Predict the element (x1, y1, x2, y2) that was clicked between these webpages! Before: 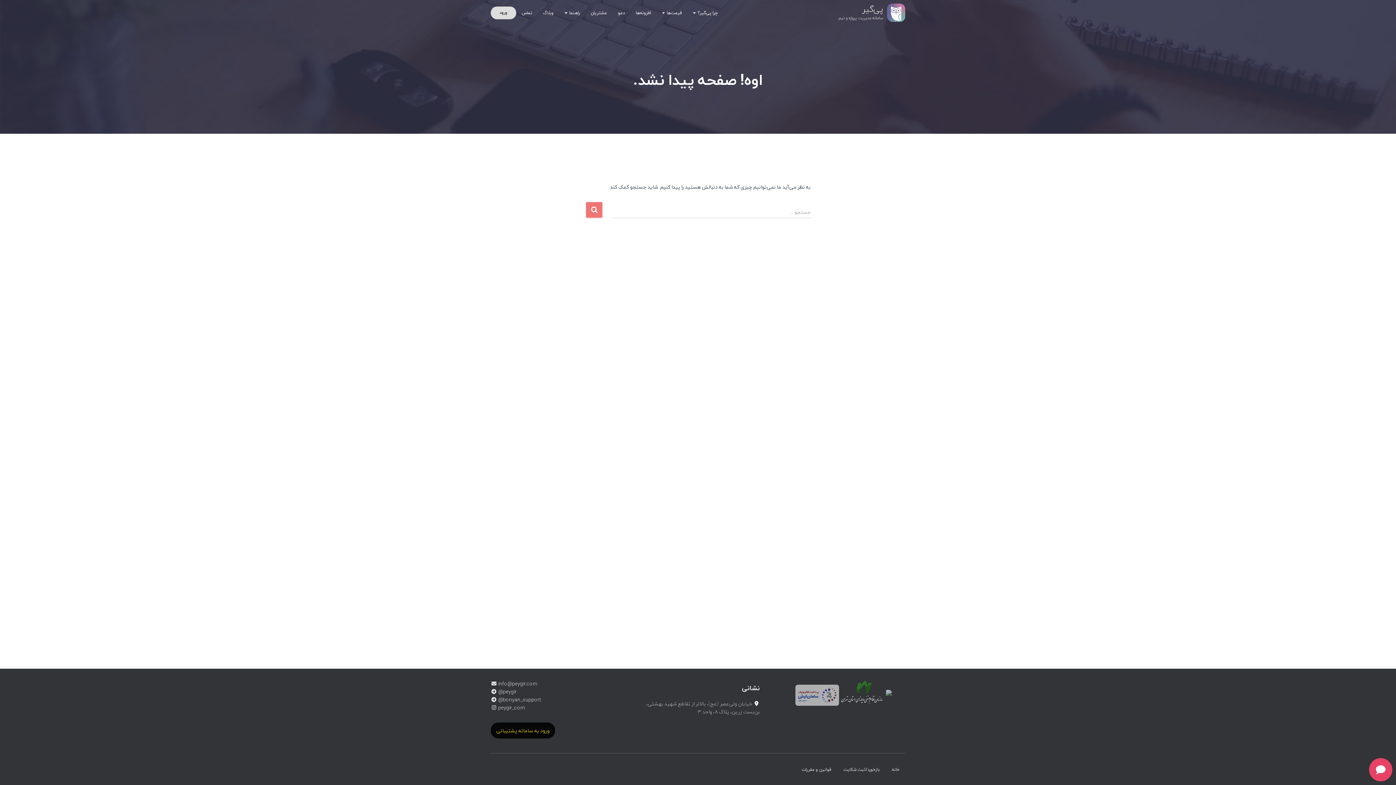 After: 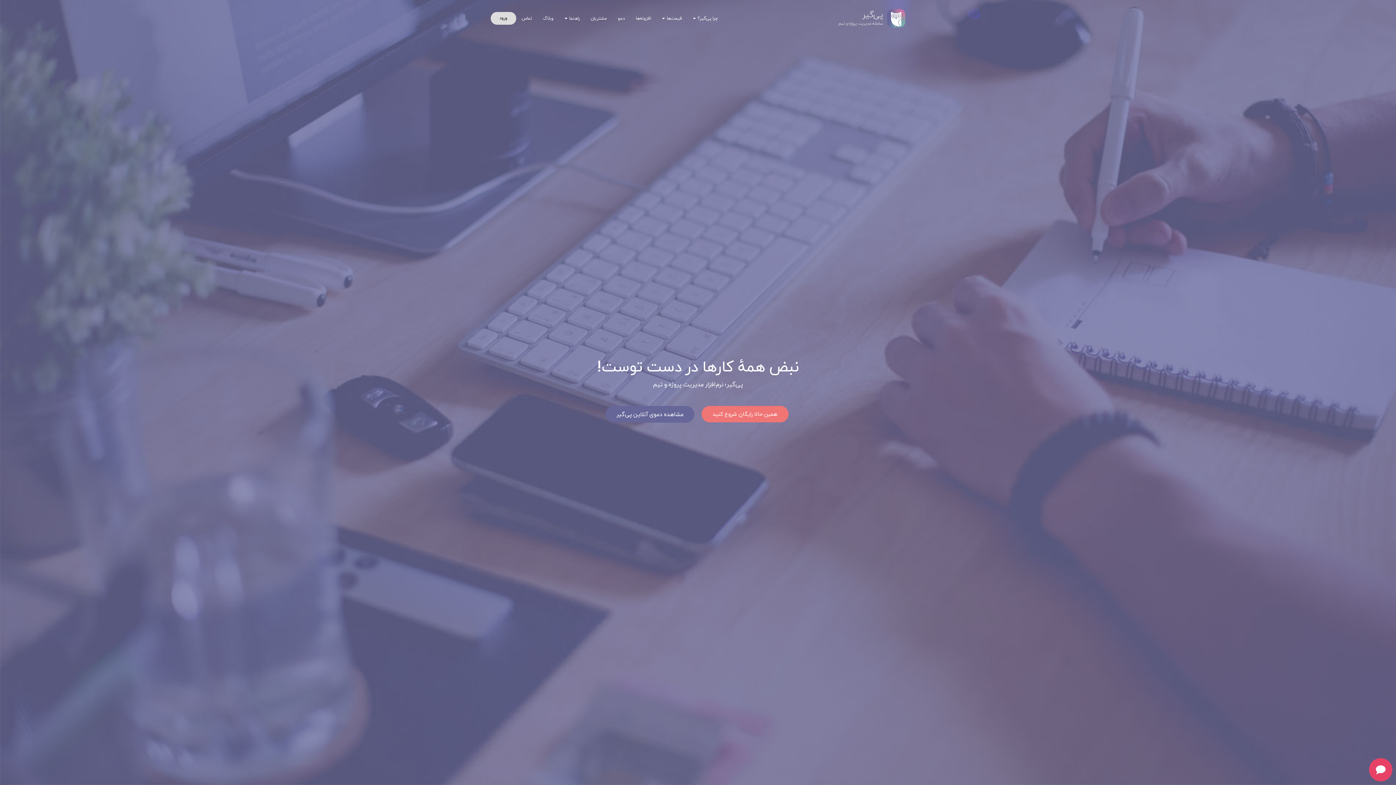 Action: bbox: (886, 761, 905, 778) label: خانه